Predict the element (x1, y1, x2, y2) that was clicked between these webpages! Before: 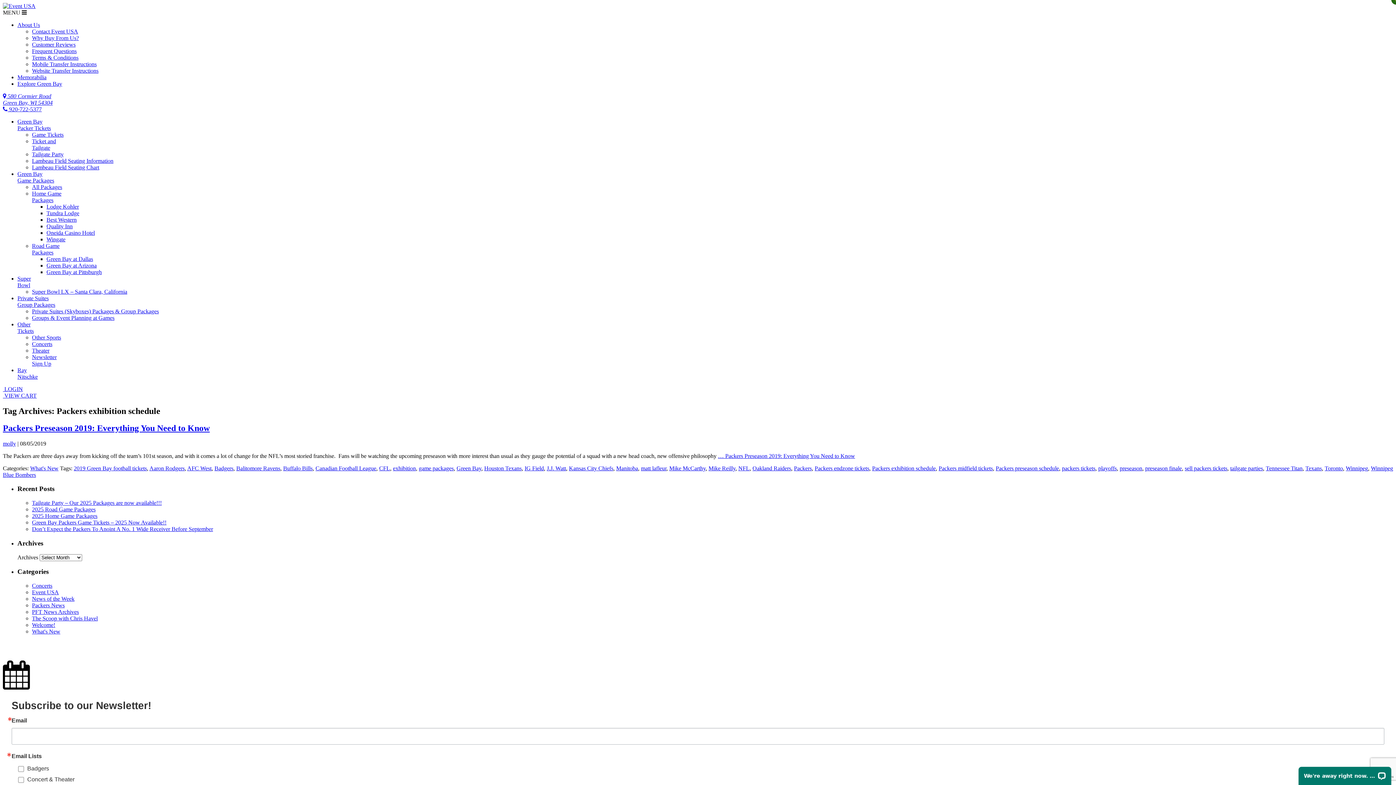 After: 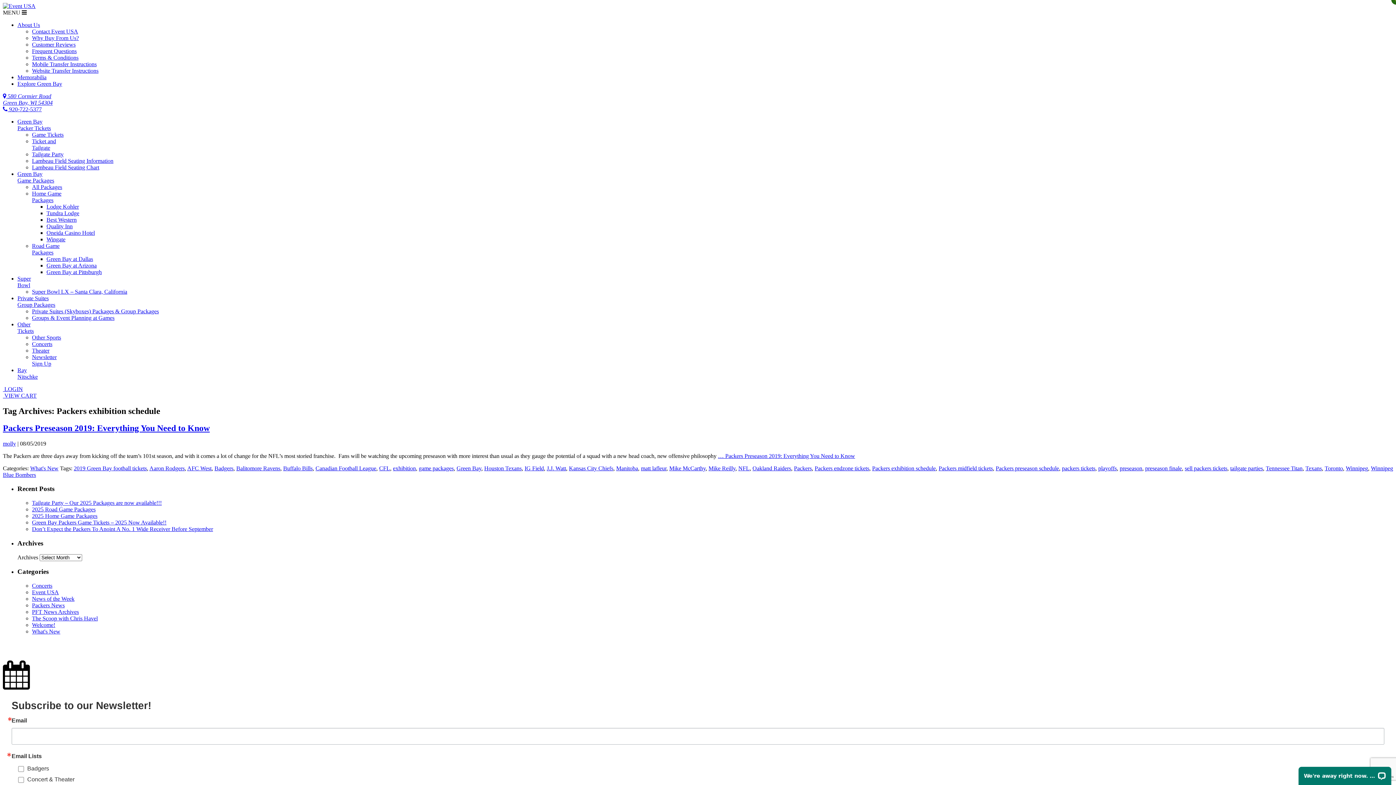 Action: label:  920-722-5377 bbox: (2, 106, 41, 112)